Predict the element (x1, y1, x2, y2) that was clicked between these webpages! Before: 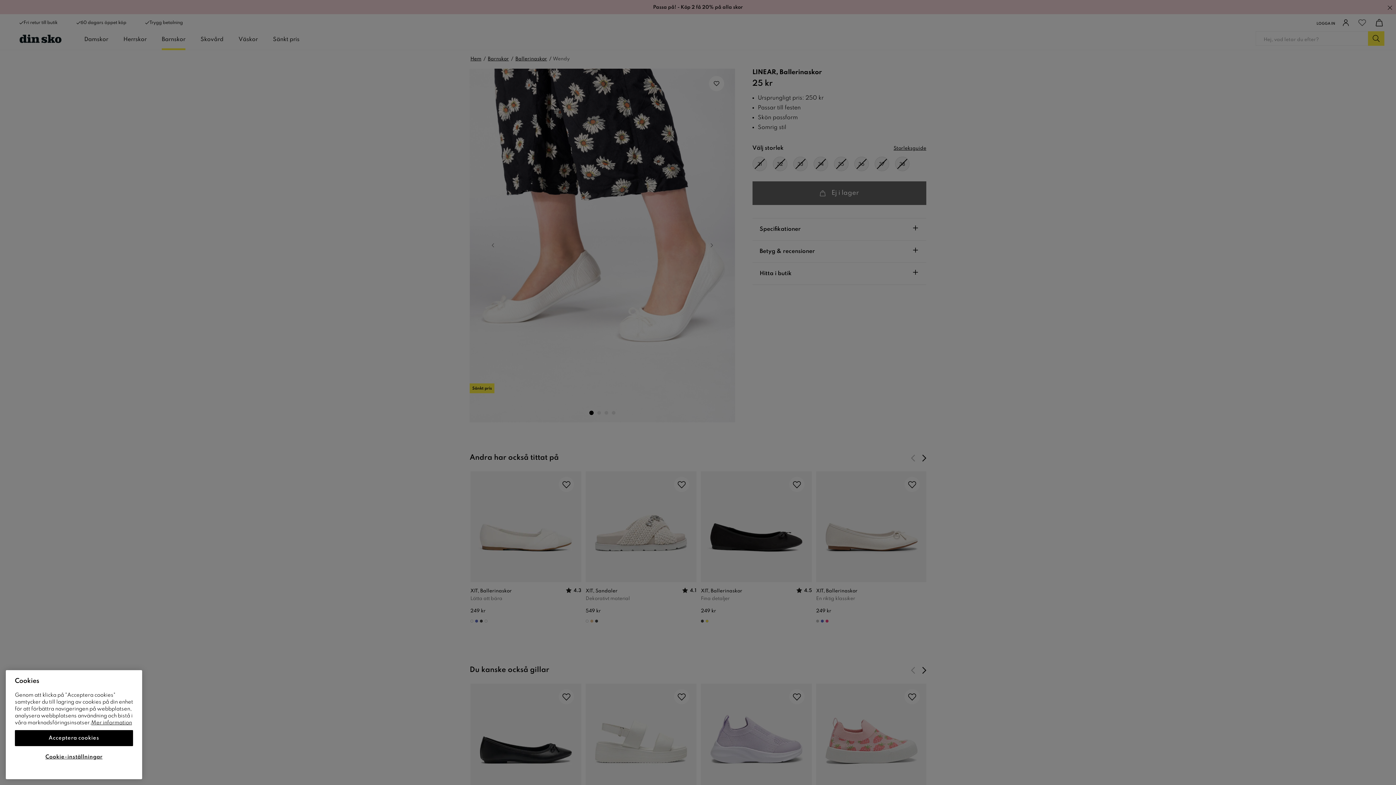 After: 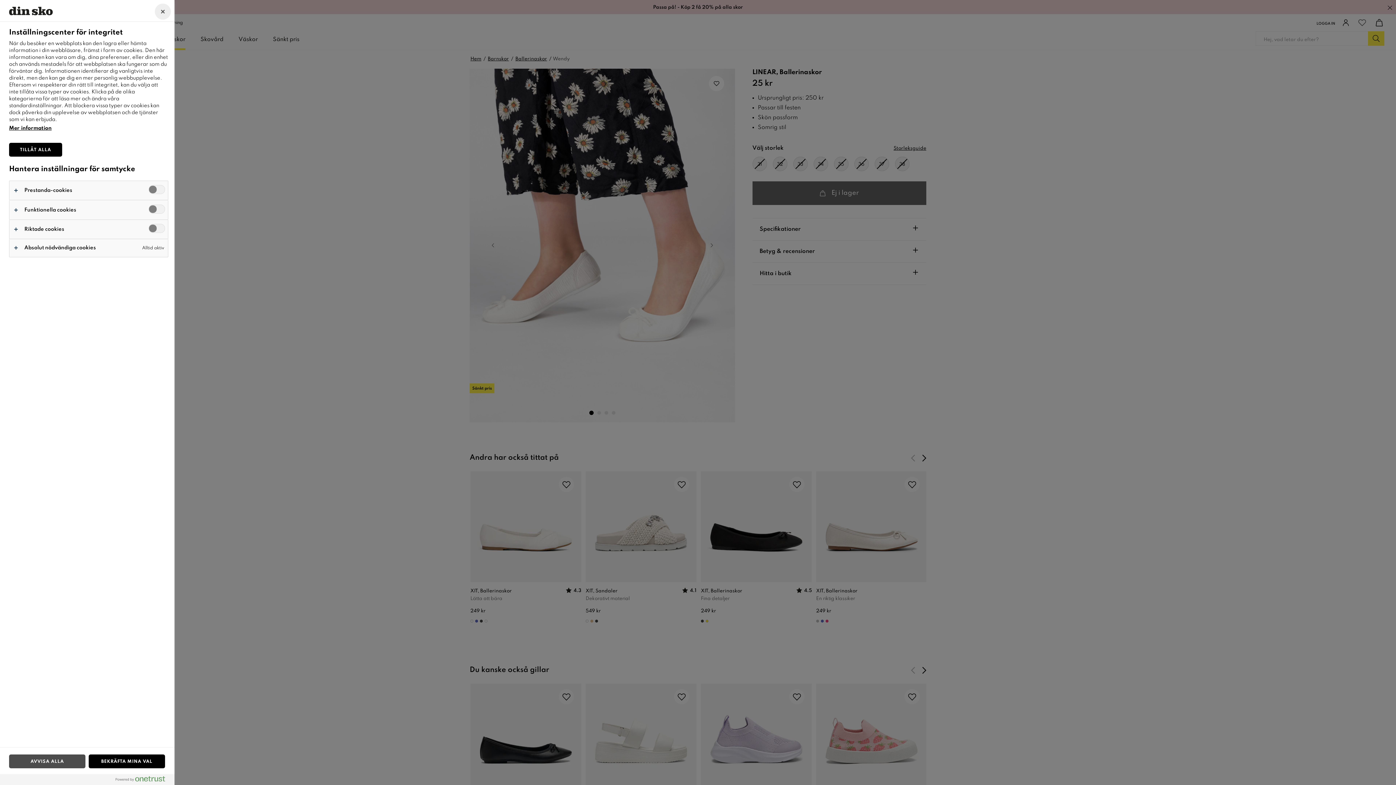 Action: label: Cookie-inställningar bbox: (14, 749, 133, 765)